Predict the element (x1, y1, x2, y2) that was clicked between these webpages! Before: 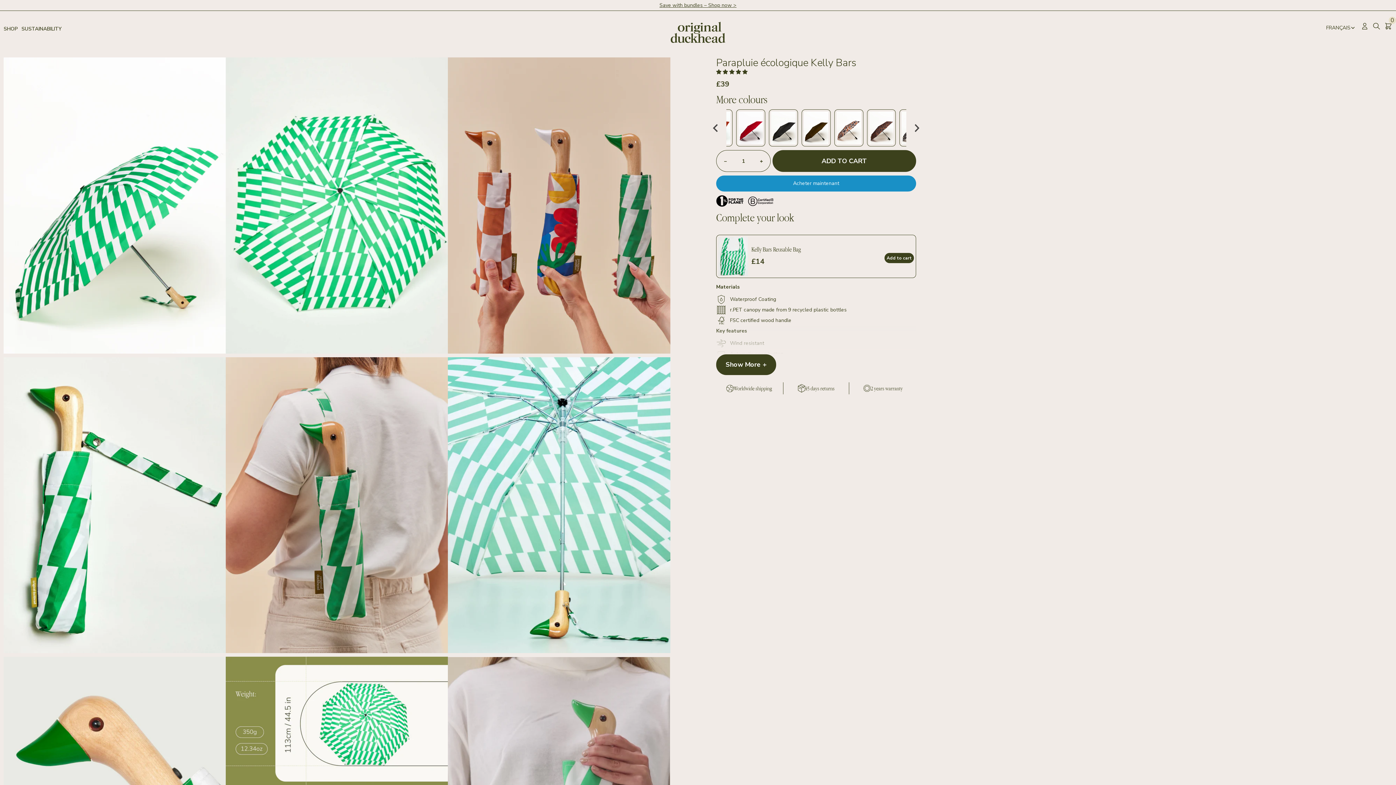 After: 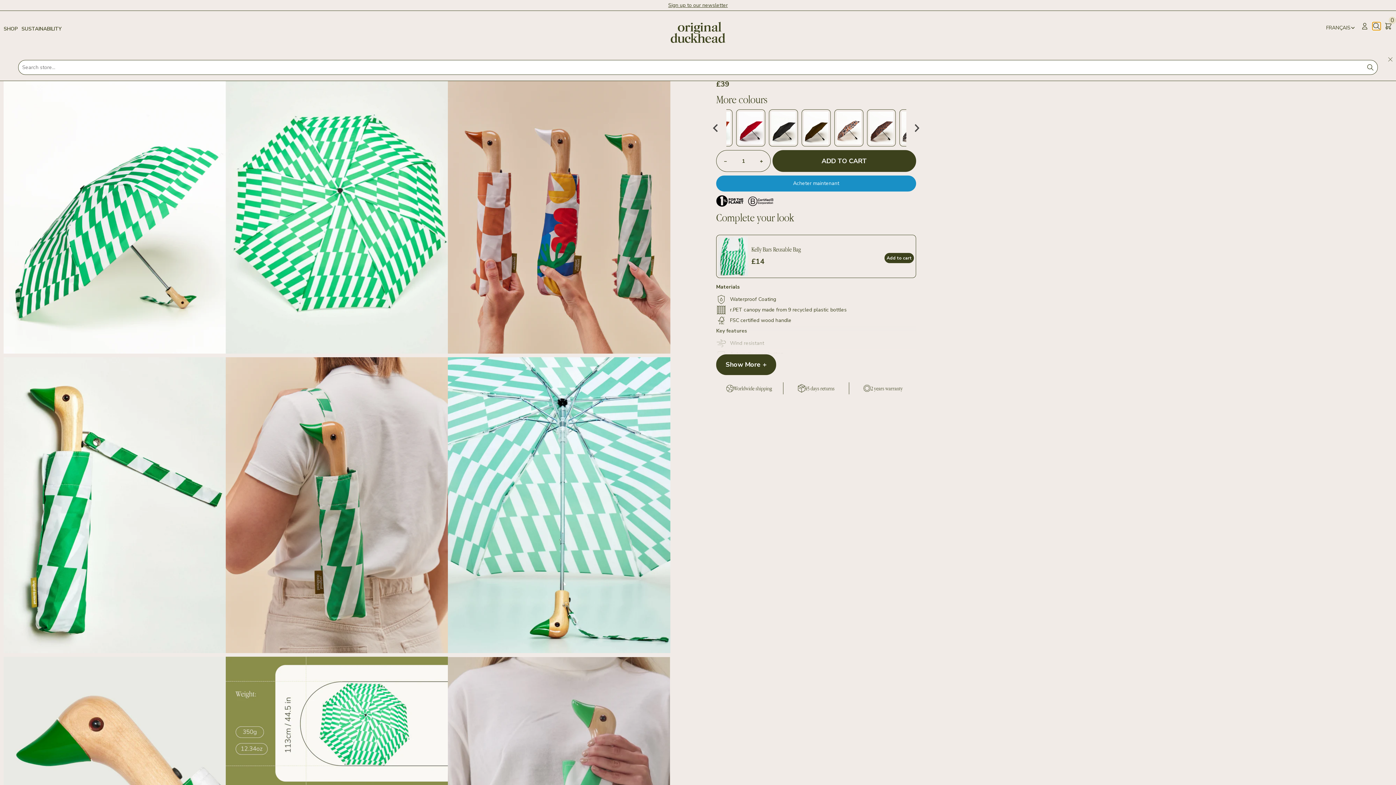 Action: bbox: (1372, 22, 1380, 30) label: Open Search